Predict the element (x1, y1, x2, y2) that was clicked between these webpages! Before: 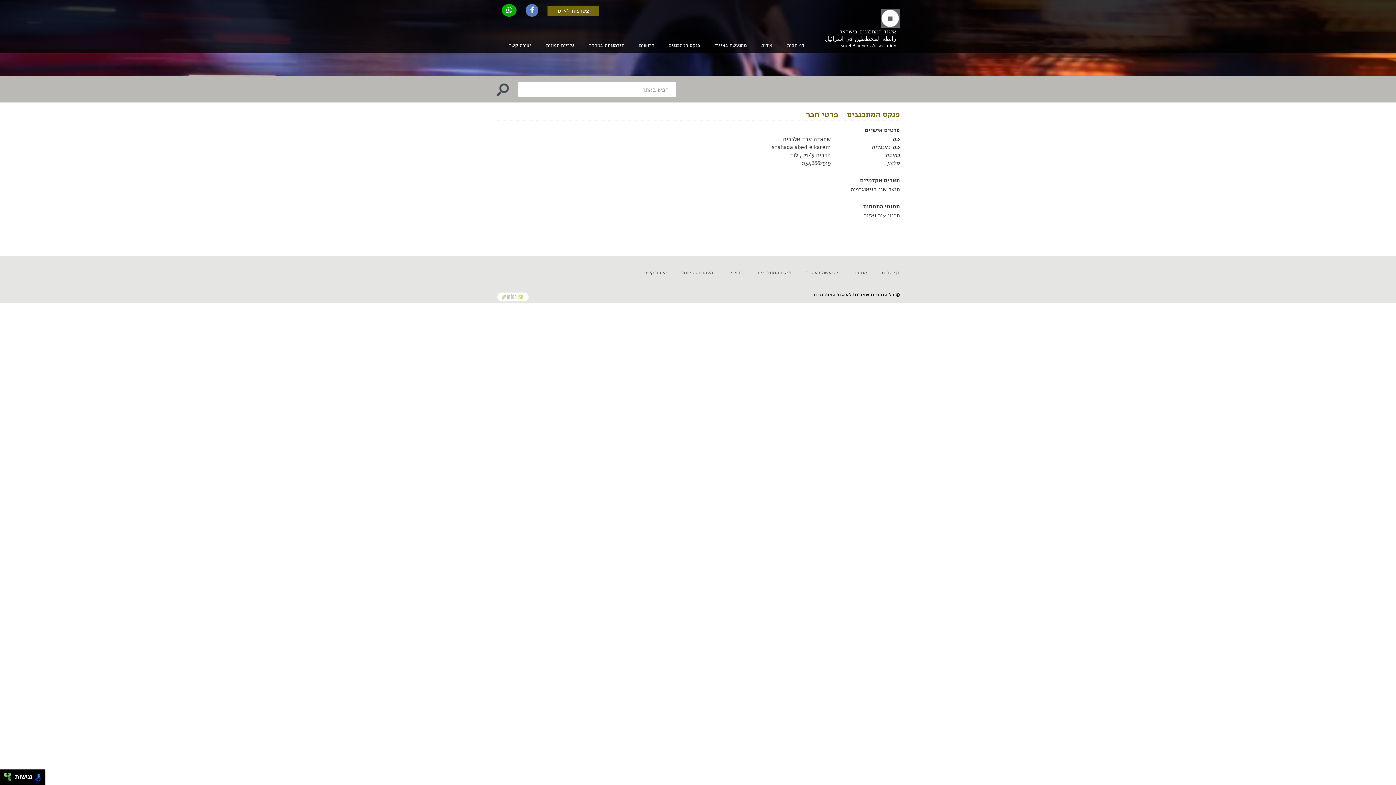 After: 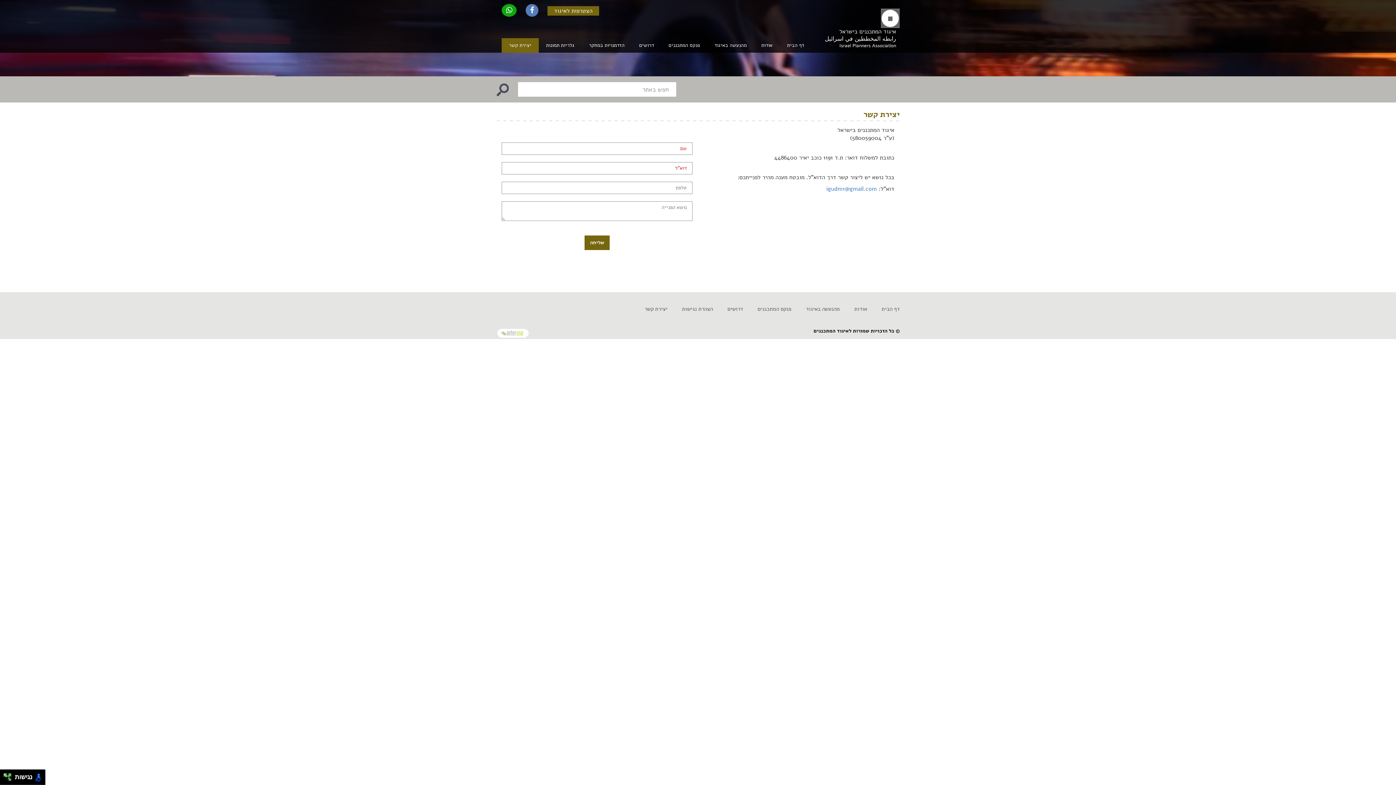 Action: label: יצירת קשר bbox: (501, 38, 538, 52)